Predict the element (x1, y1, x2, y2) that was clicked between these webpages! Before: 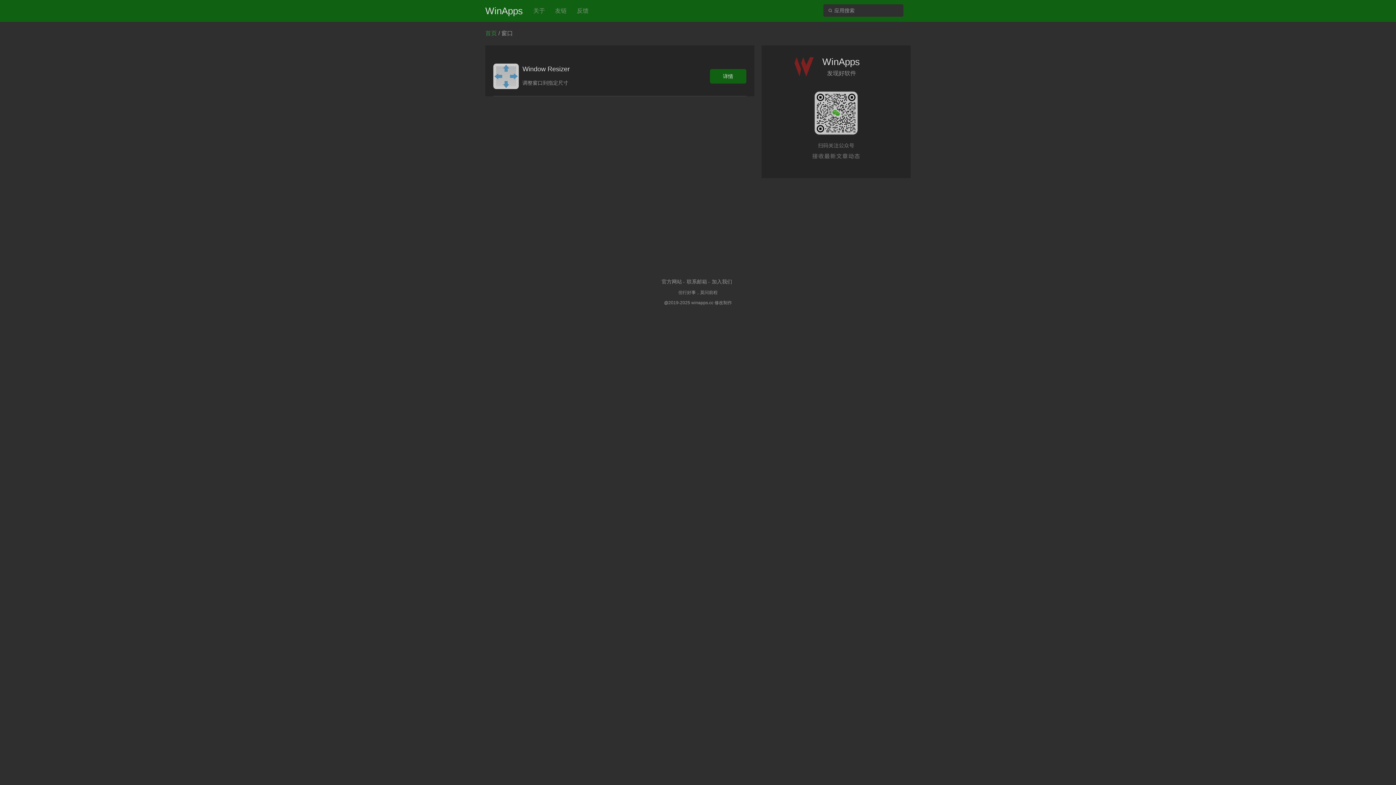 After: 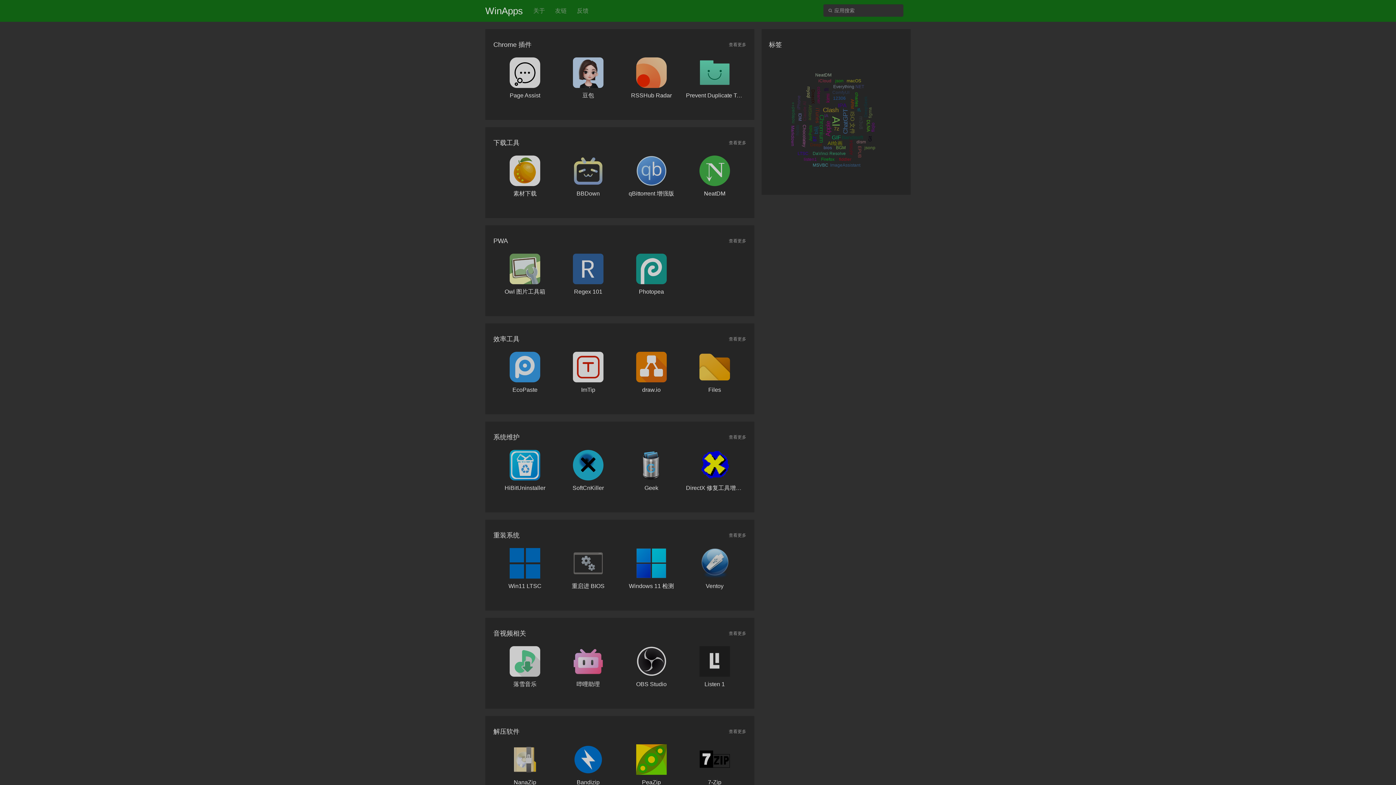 Action: label: 首页 bbox: (485, 30, 497, 36)